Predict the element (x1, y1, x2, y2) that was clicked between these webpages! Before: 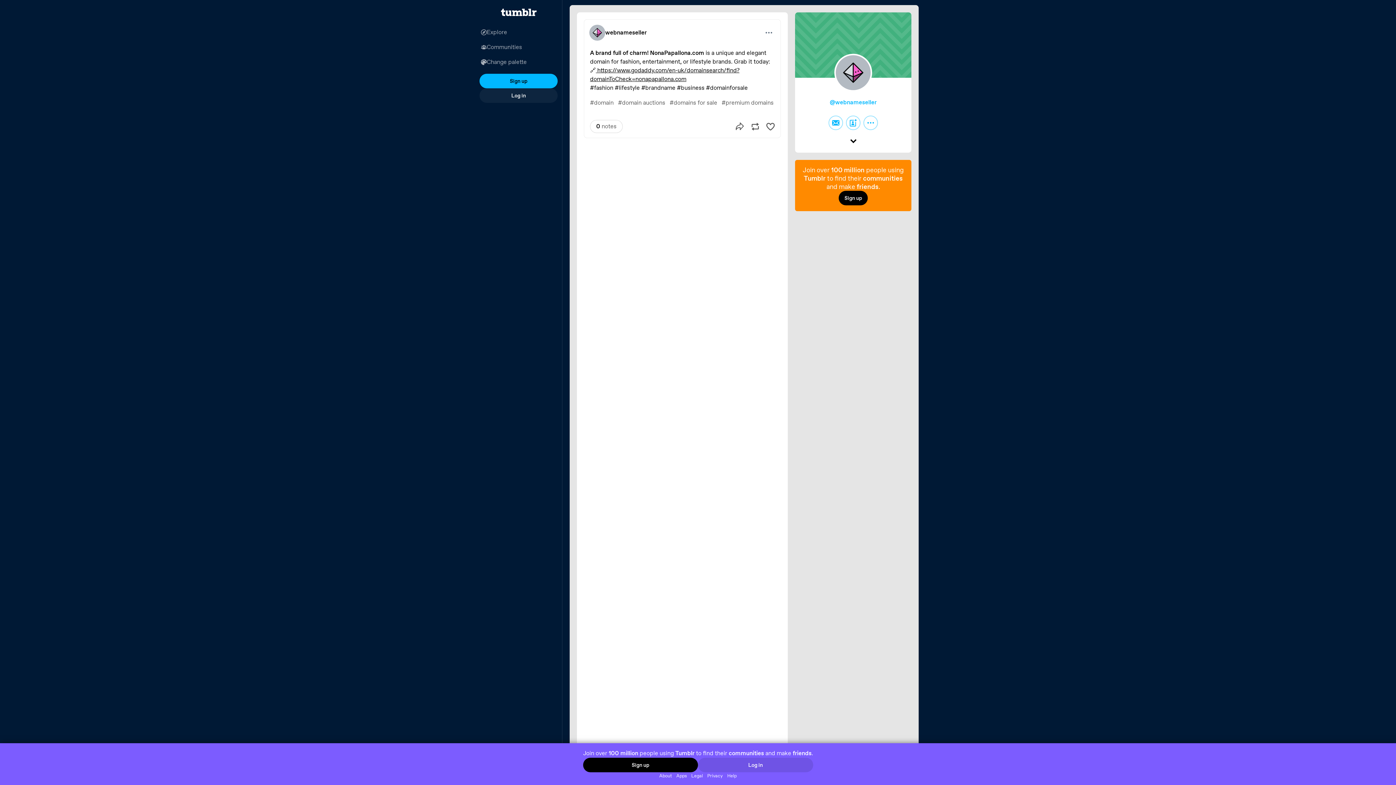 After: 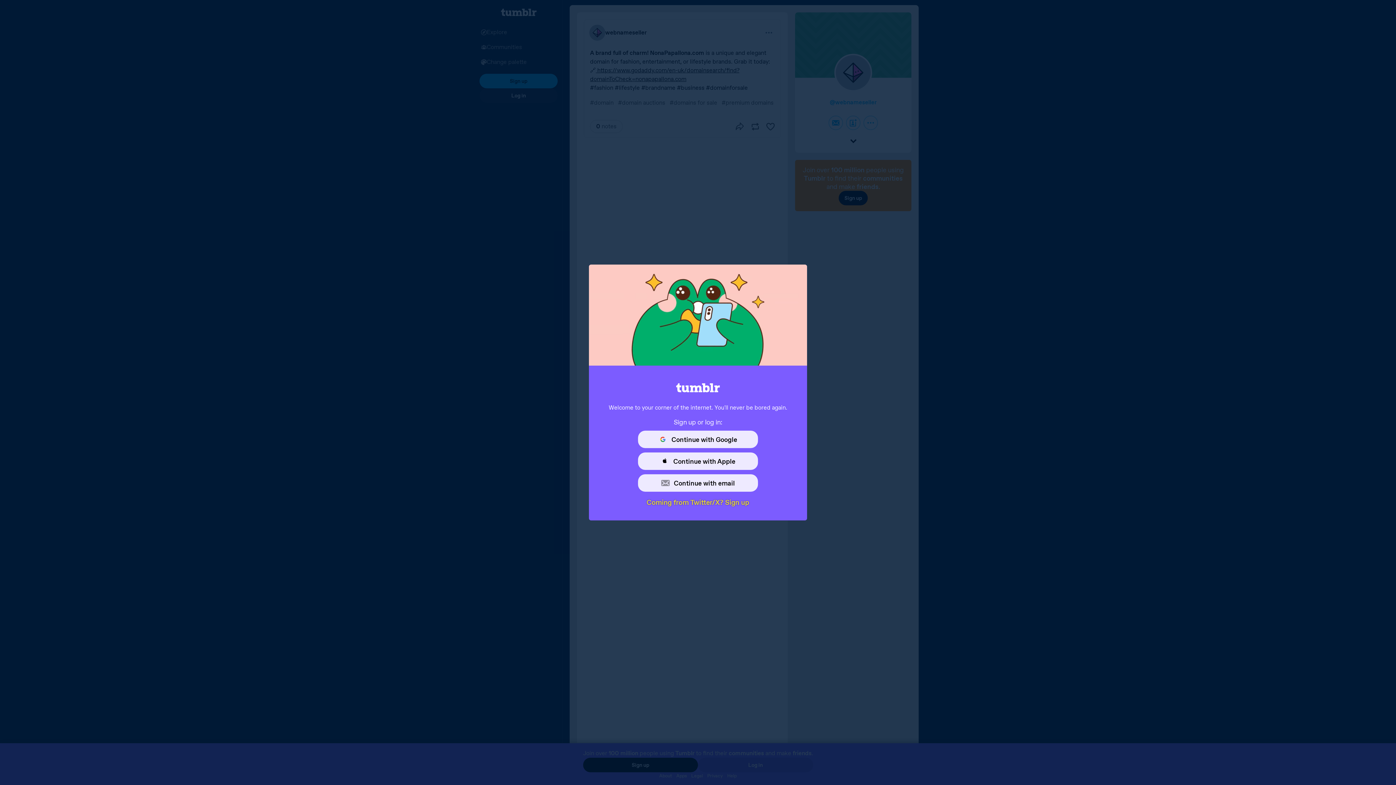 Action: label: Sign up bbox: (479, 73, 557, 88)